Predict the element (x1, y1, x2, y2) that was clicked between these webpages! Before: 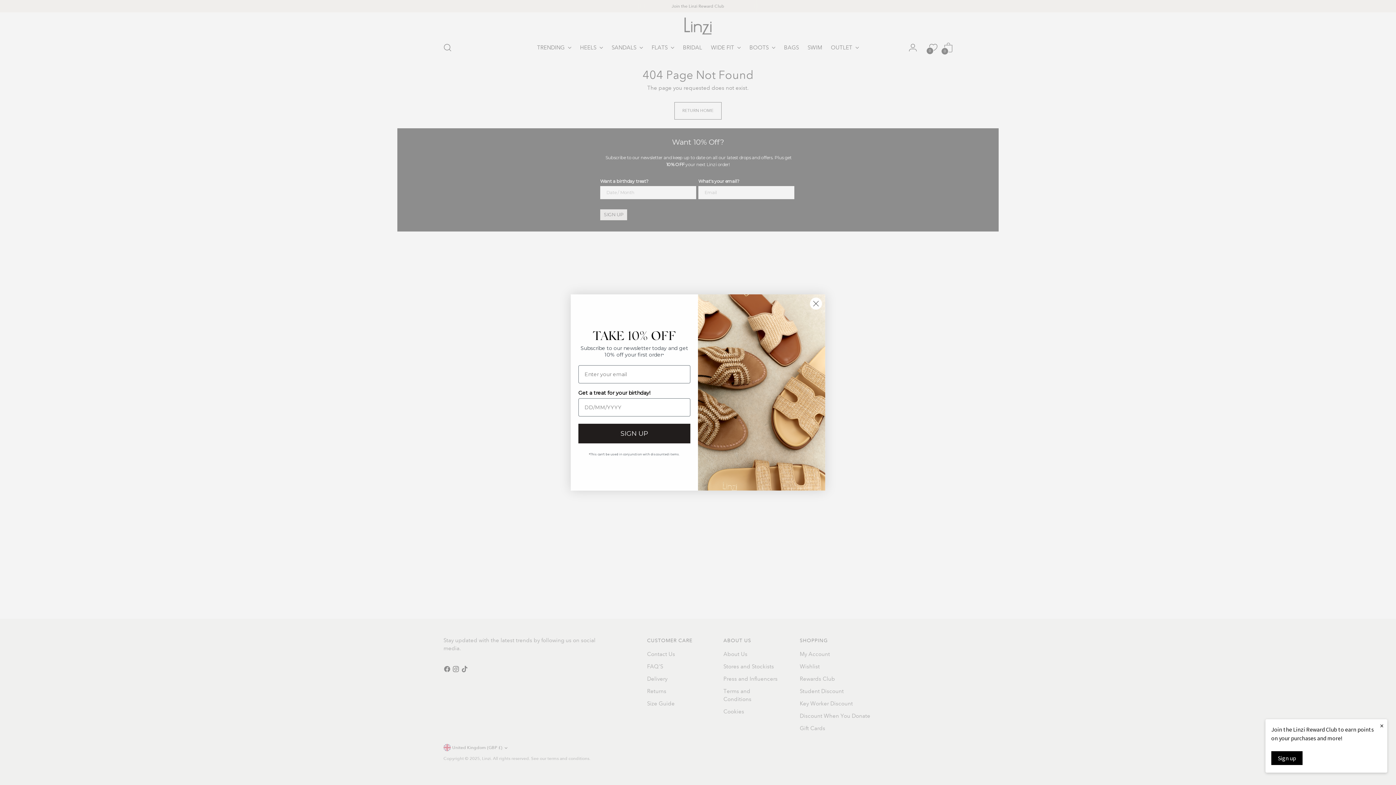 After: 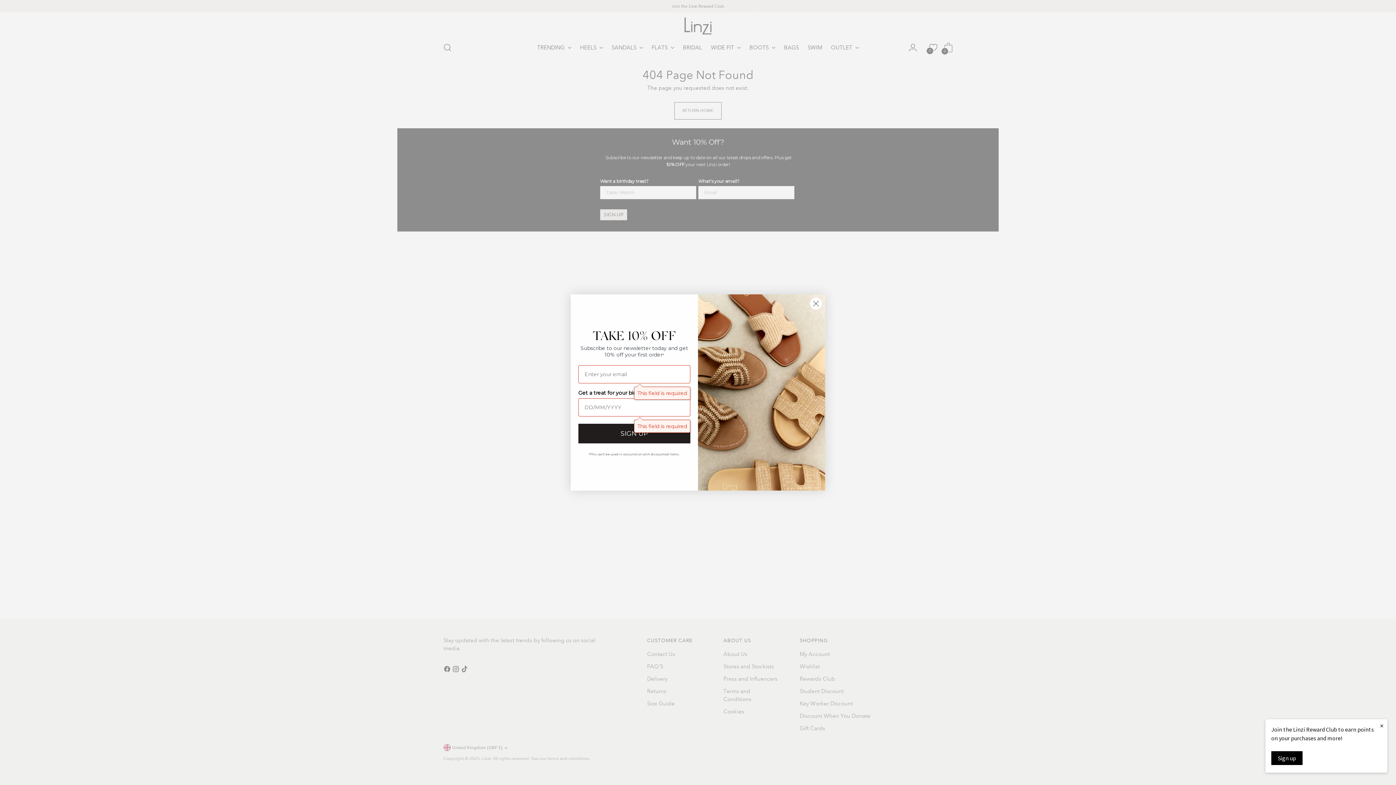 Action: bbox: (578, 424, 690, 443) label: SIGN UP